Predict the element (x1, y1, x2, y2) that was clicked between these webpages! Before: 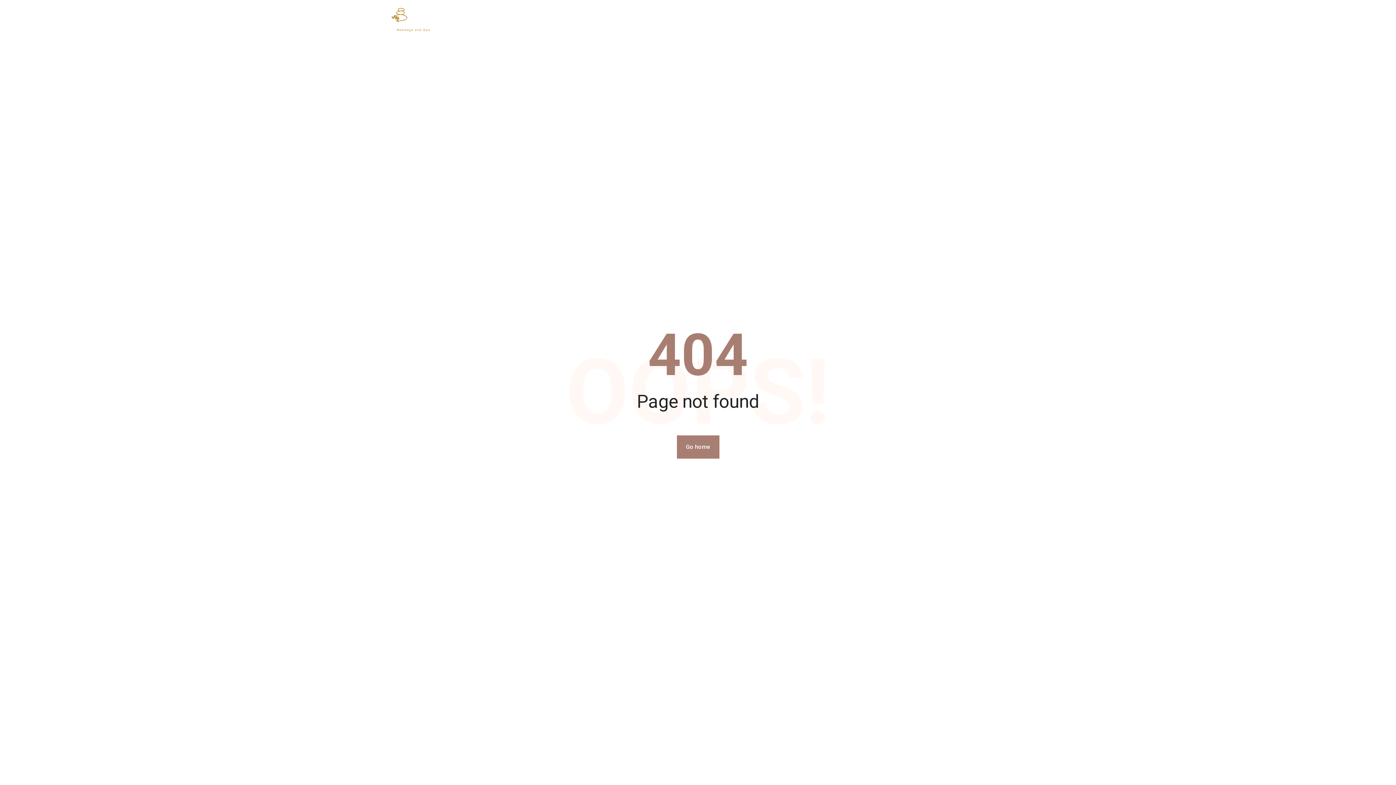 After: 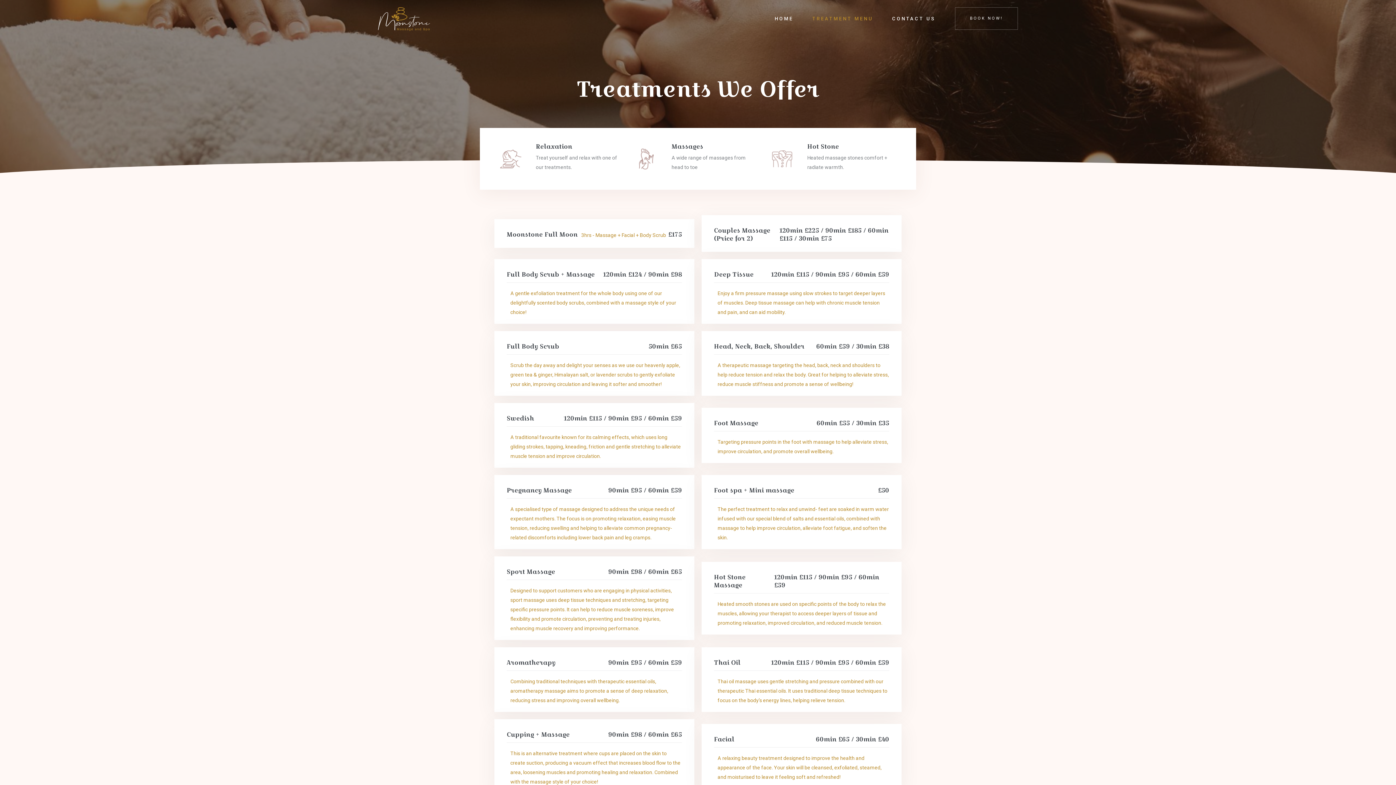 Action: label: TREATMENT MENU bbox: (803, 16, 864, 22)